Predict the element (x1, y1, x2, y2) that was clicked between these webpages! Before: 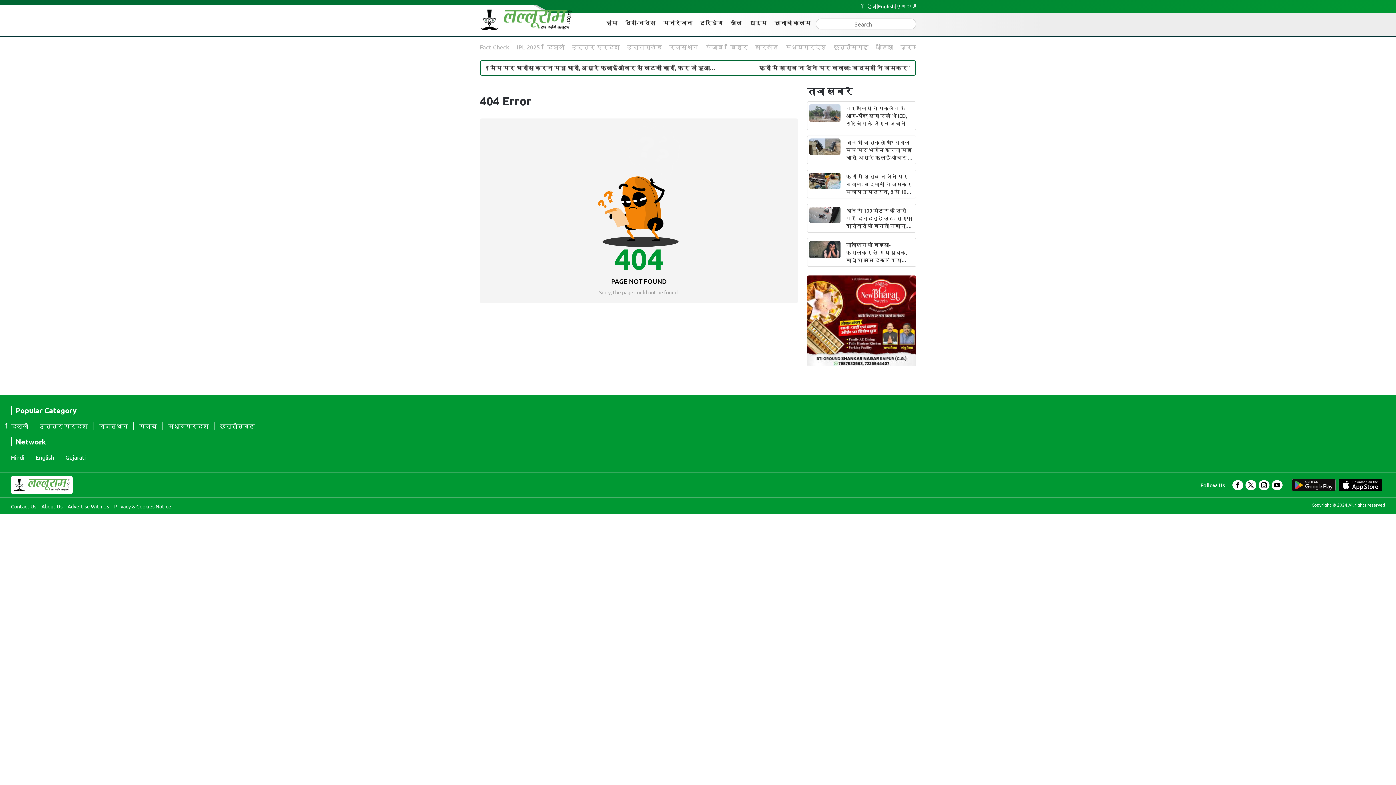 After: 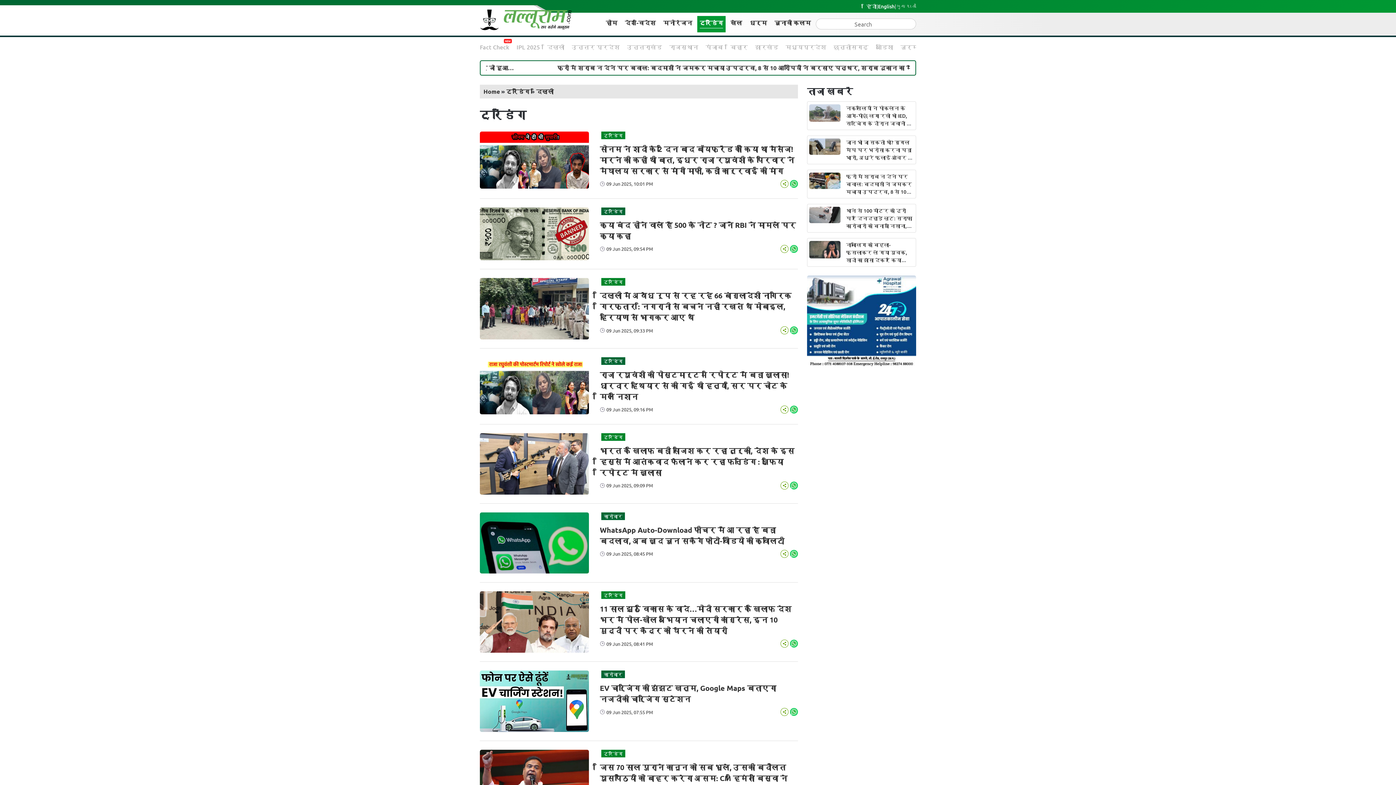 Action: bbox: (697, 15, 725, 32) label: ट्रेंडिंग